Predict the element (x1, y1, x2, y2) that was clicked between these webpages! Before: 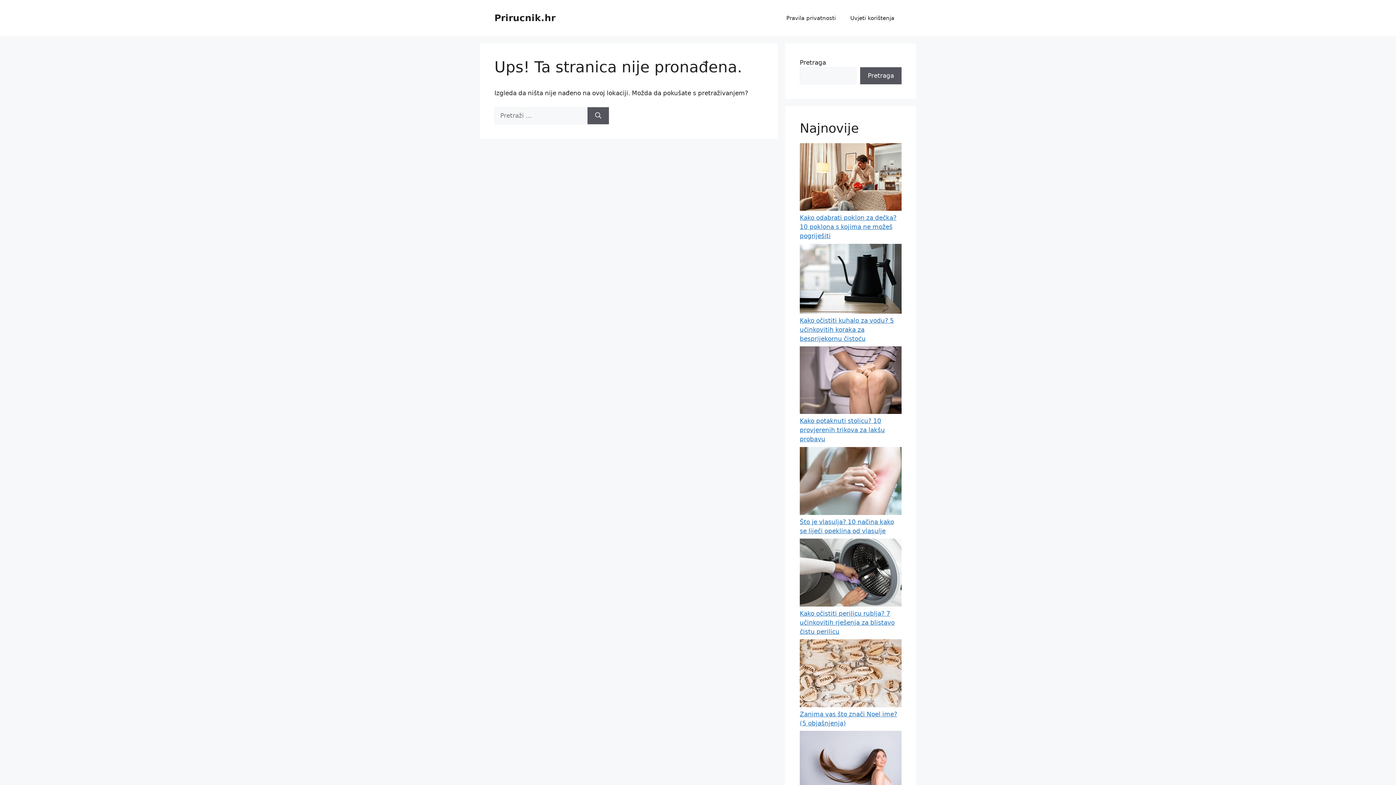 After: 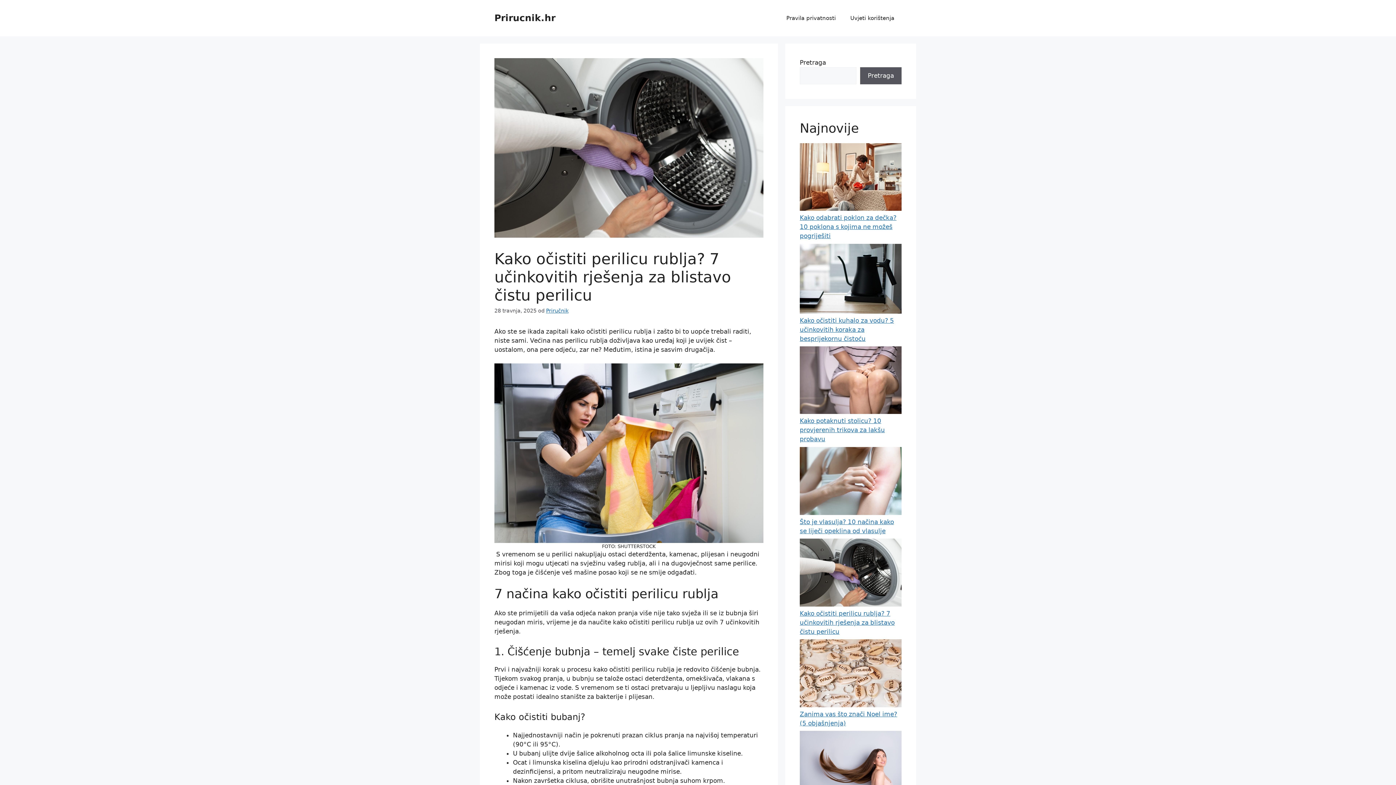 Action: label: Kako očistiti perilicu rublja? 7 učinkovitih rješenja za blistavo čistu perilicu bbox: (800, 610, 894, 635)